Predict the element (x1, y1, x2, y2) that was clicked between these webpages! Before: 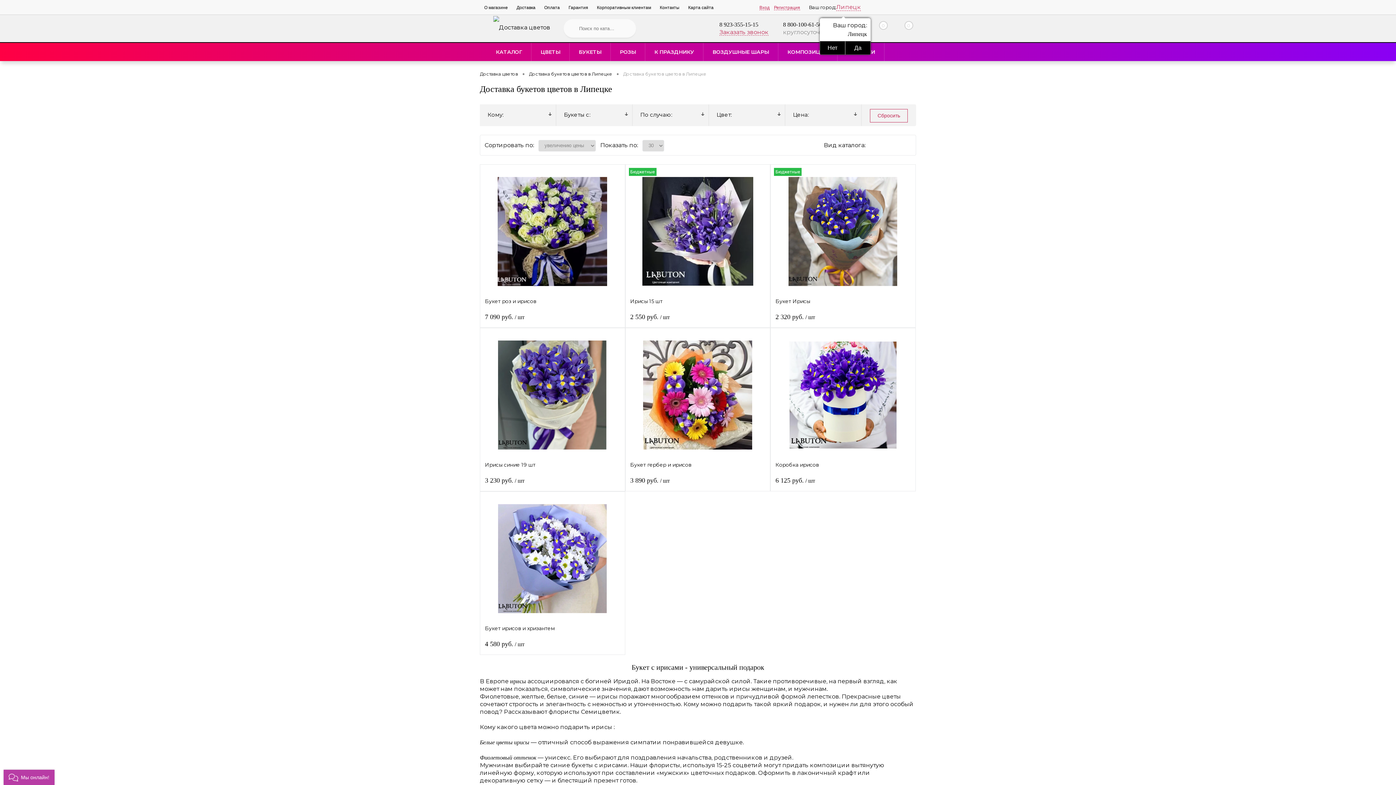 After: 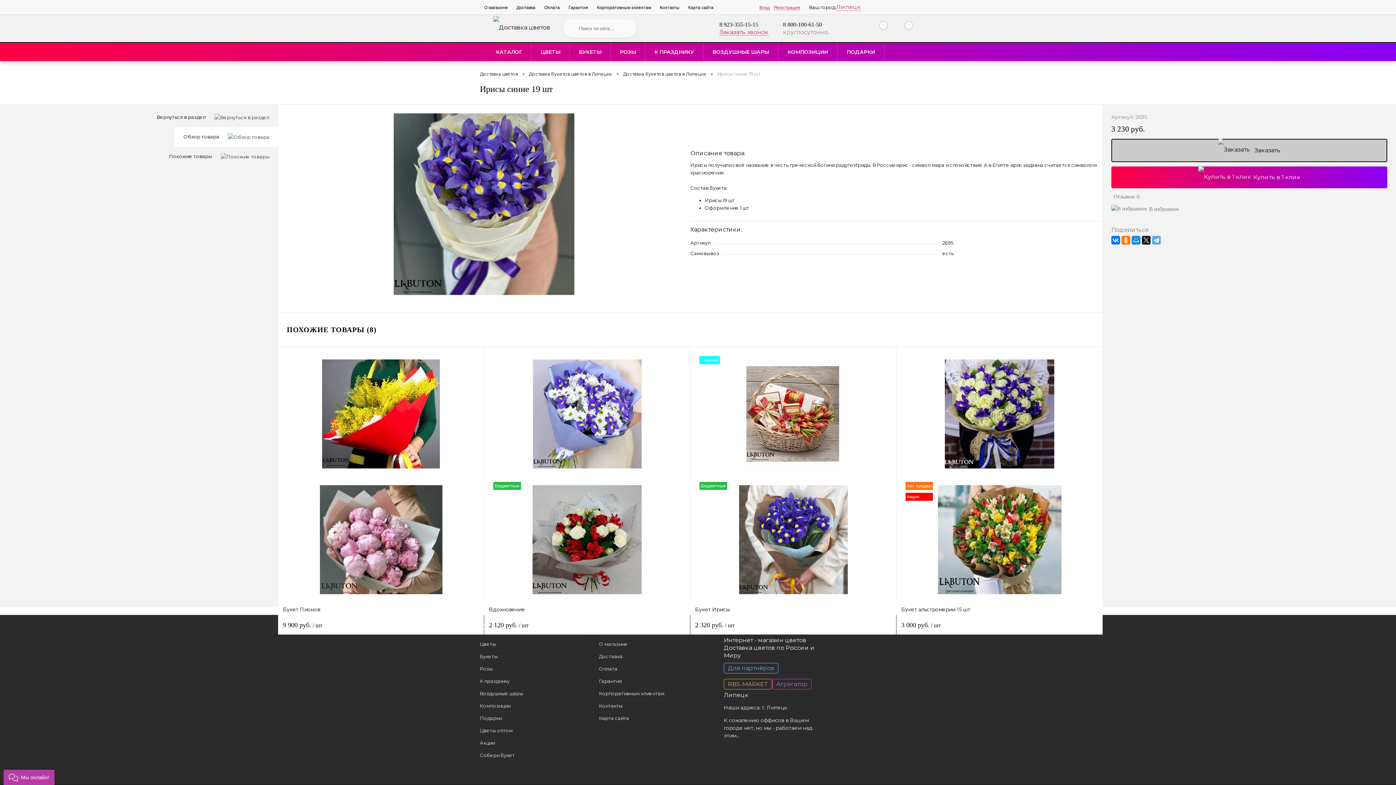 Action: bbox: (485, 333, 620, 456)